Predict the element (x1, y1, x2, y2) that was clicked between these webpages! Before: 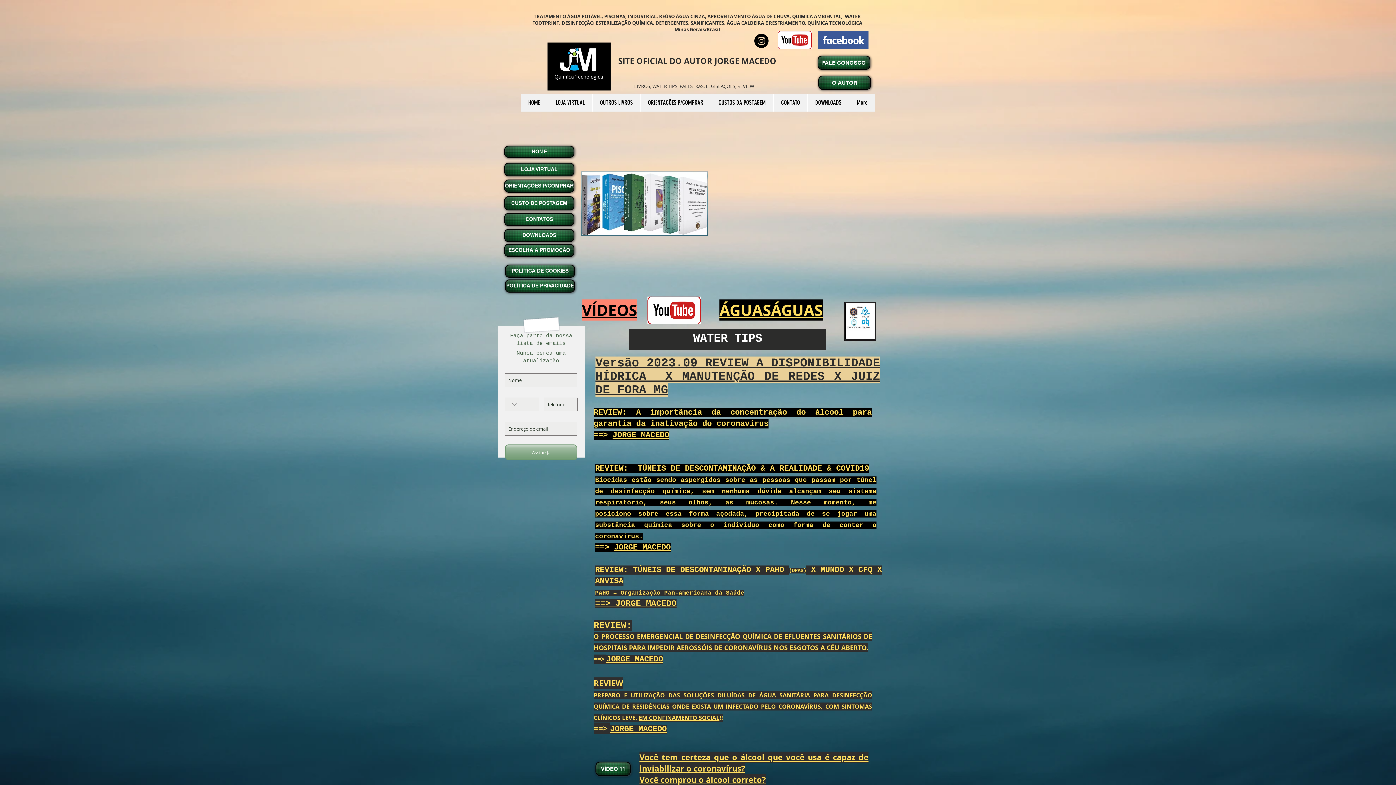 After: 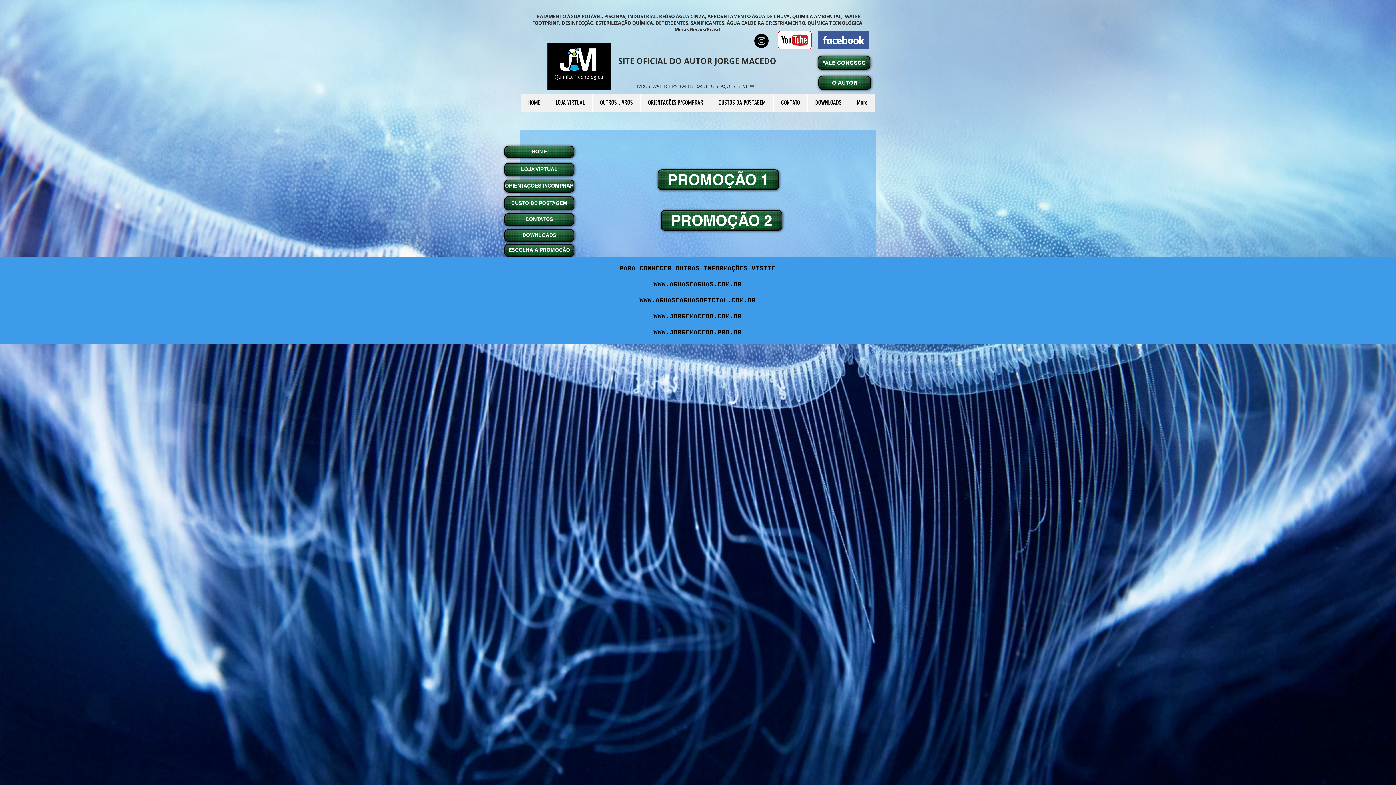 Action: label: ATENÇÃO: EXISTEM LIVROS DISPONÍVEIS PARA A PROMOÇÃO!! bbox: (576, 271, 690, 289)